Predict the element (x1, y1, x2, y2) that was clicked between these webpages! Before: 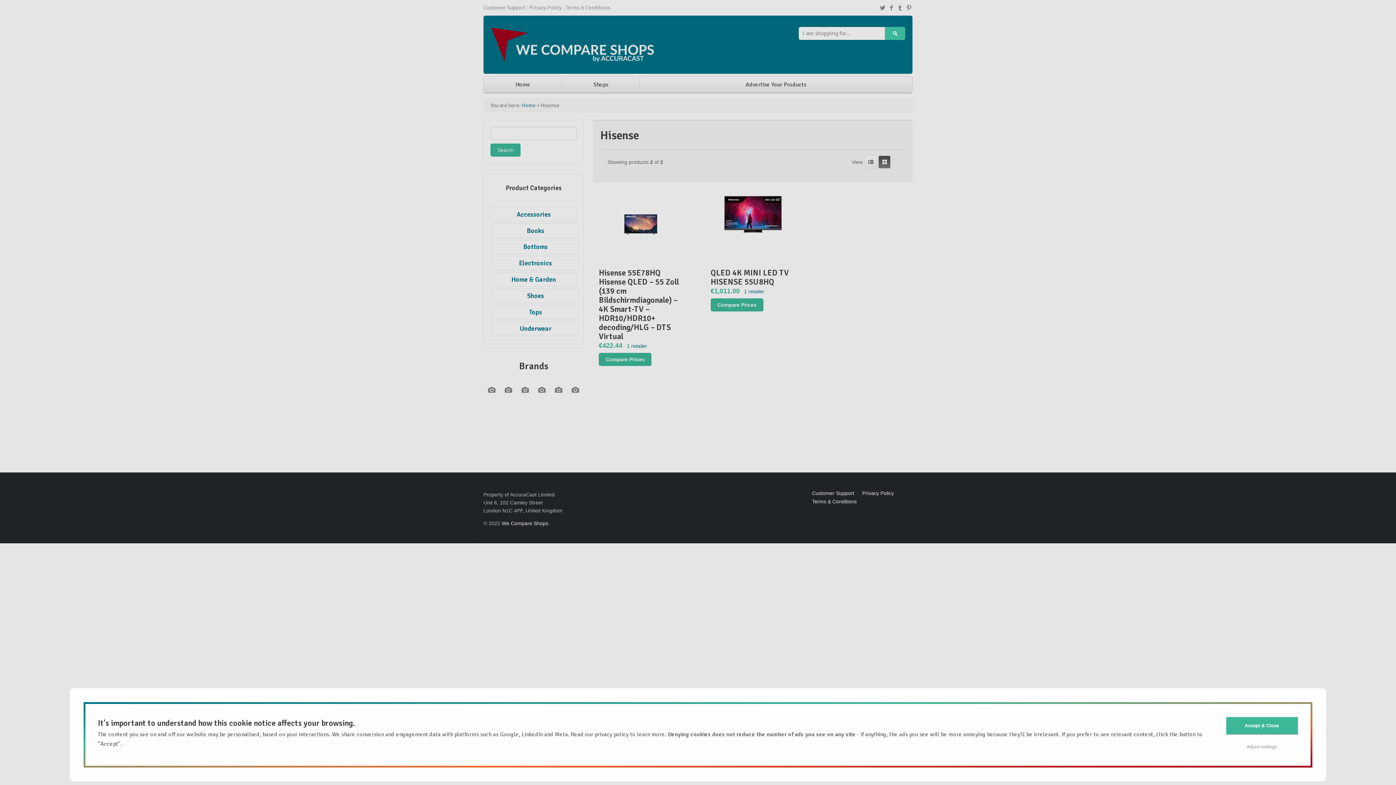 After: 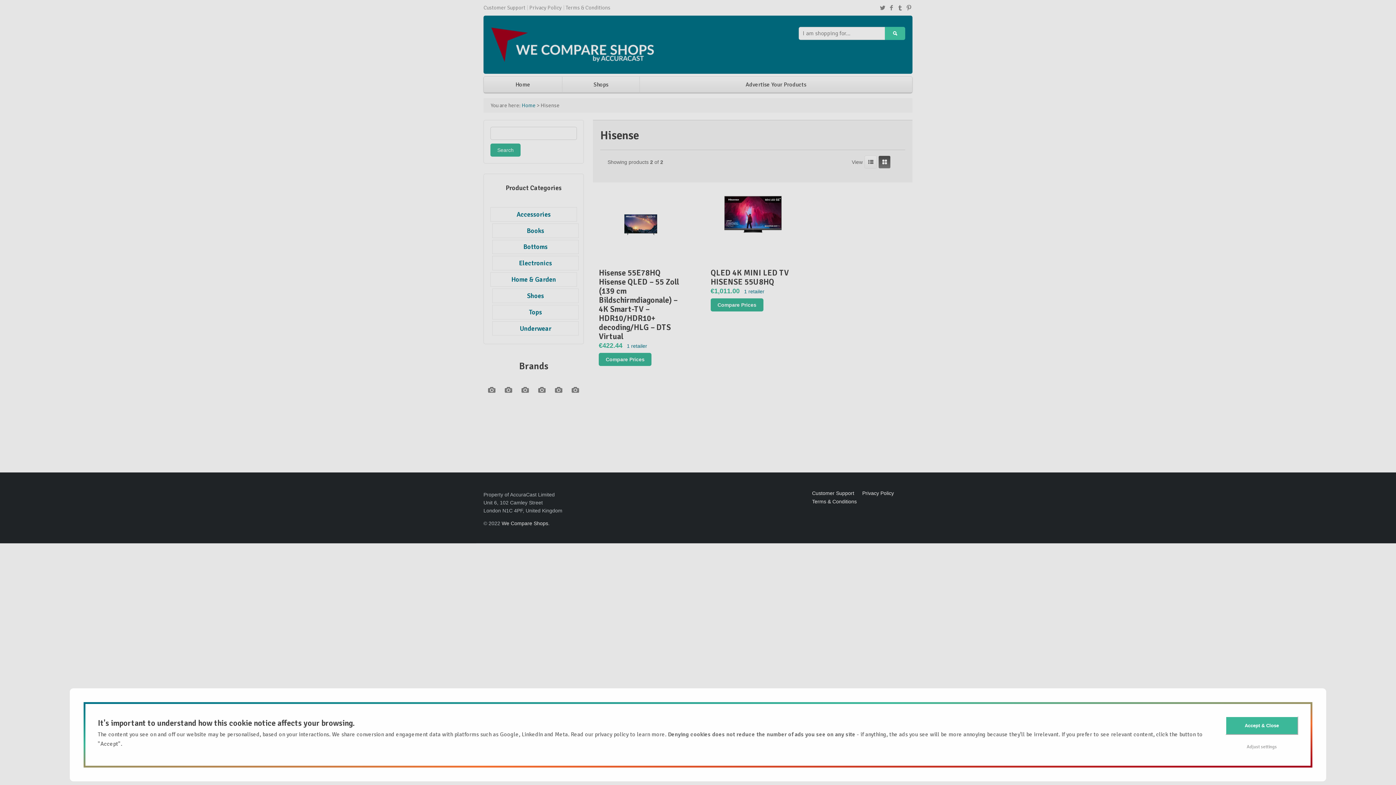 Action: label: Adjust settings bbox: (1247, 744, 1277, 750)